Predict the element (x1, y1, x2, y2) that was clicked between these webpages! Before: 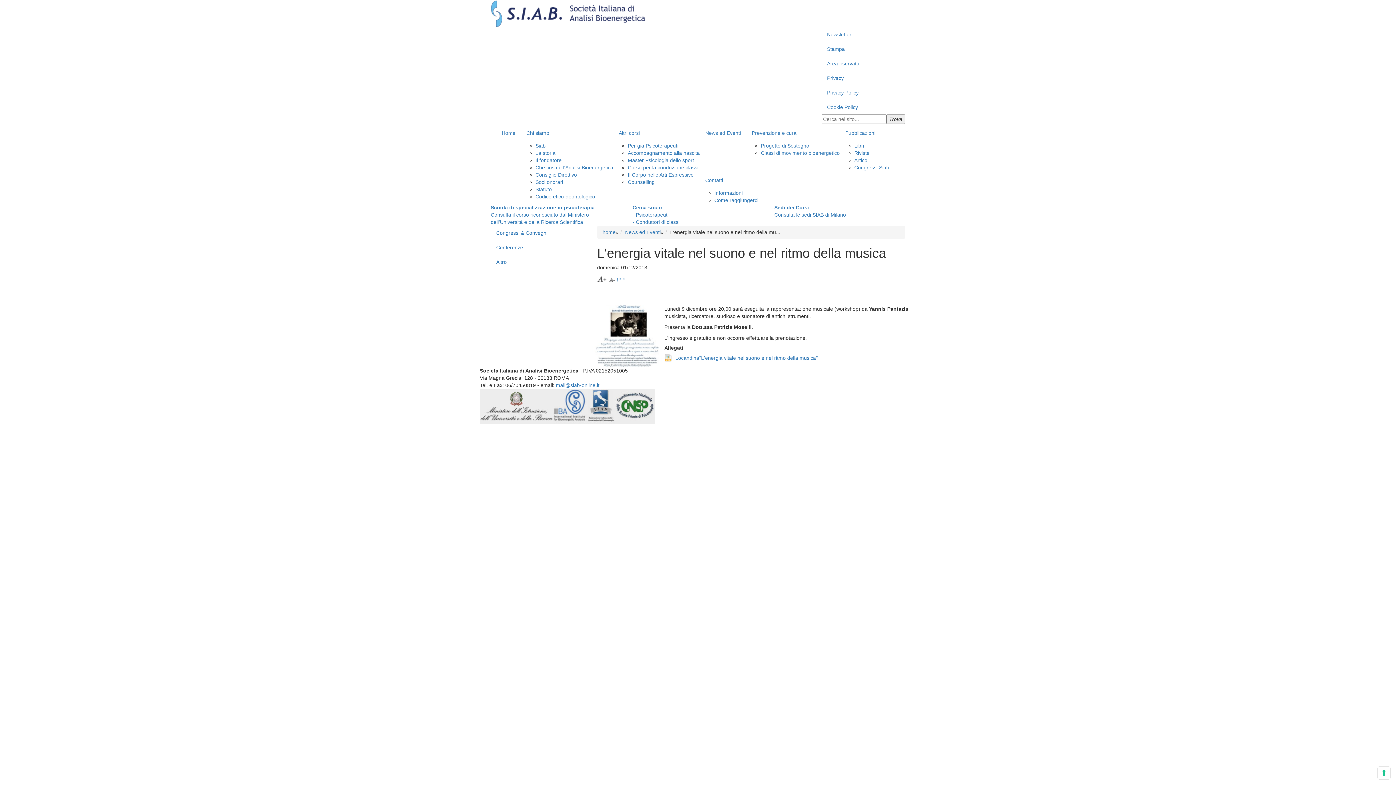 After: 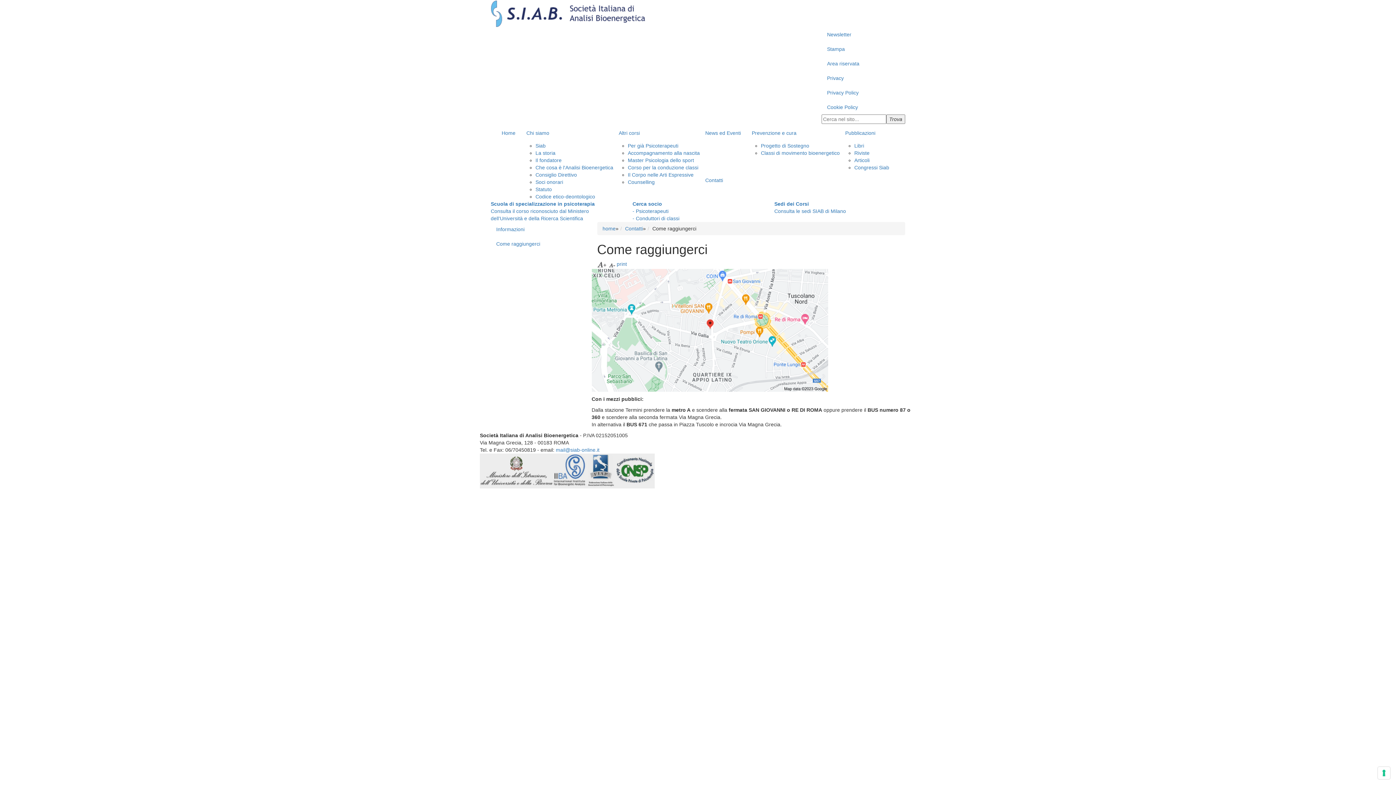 Action: label: Come raggiungerci bbox: (714, 197, 758, 203)